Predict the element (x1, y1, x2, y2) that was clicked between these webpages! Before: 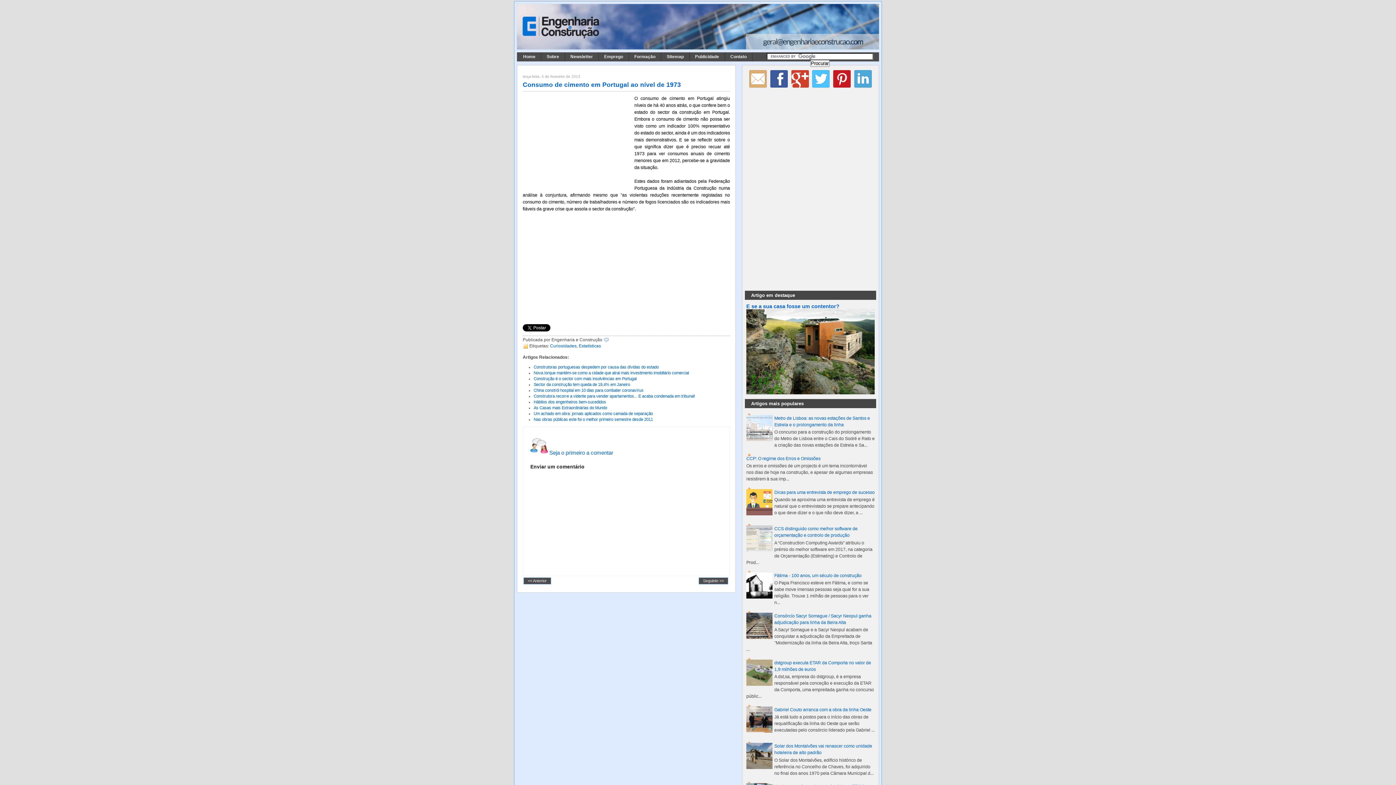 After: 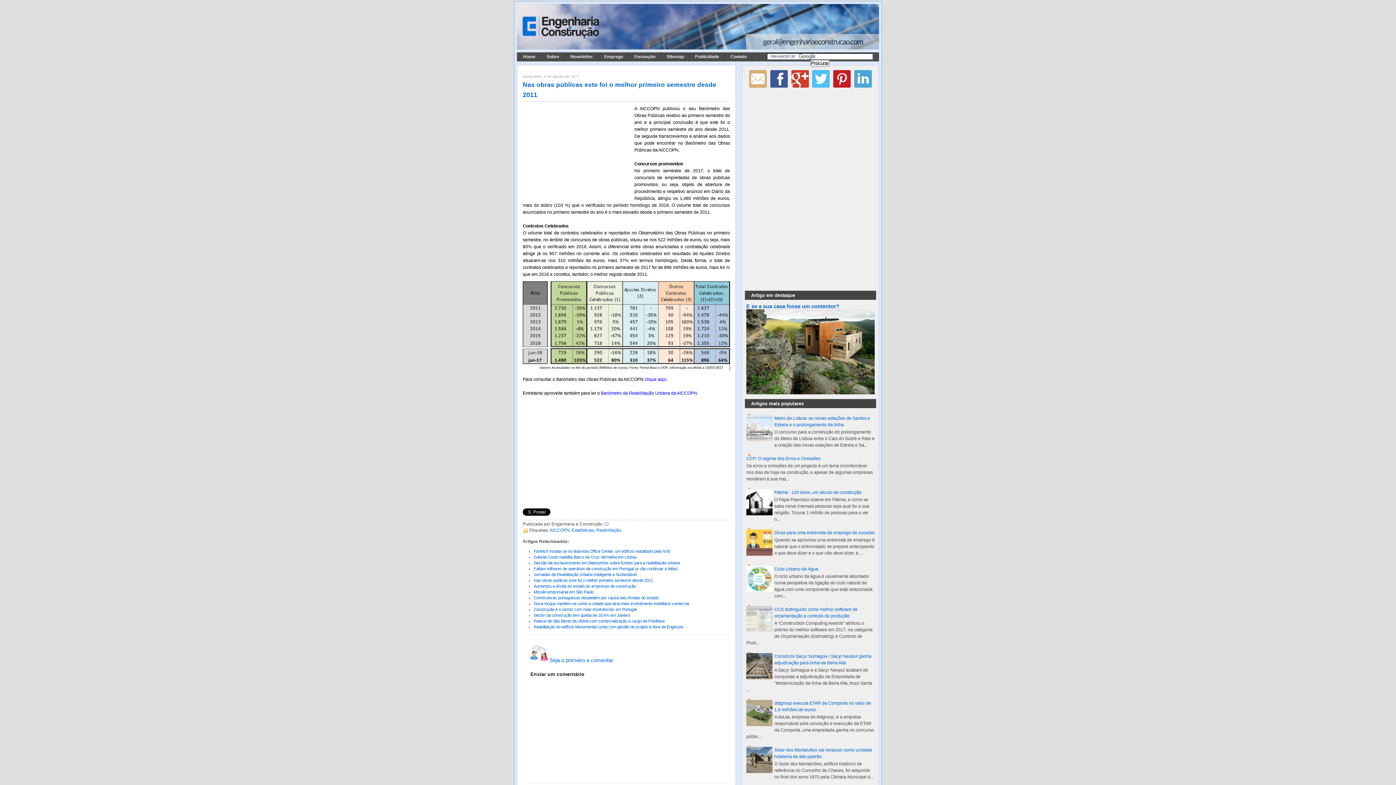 Action: bbox: (533, 417, 653, 421) label: Nas obras públicas este foi o melhor primeiro semestre desde 2011